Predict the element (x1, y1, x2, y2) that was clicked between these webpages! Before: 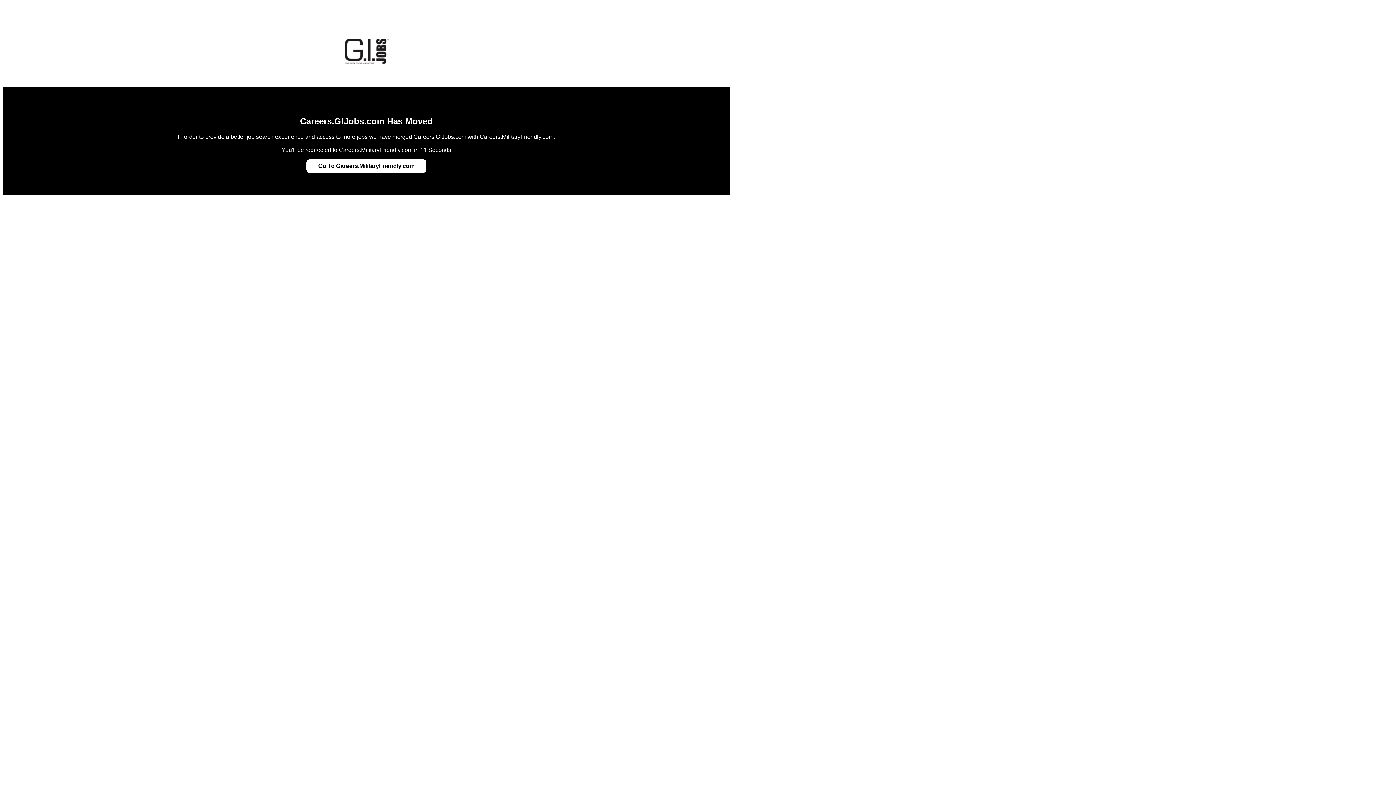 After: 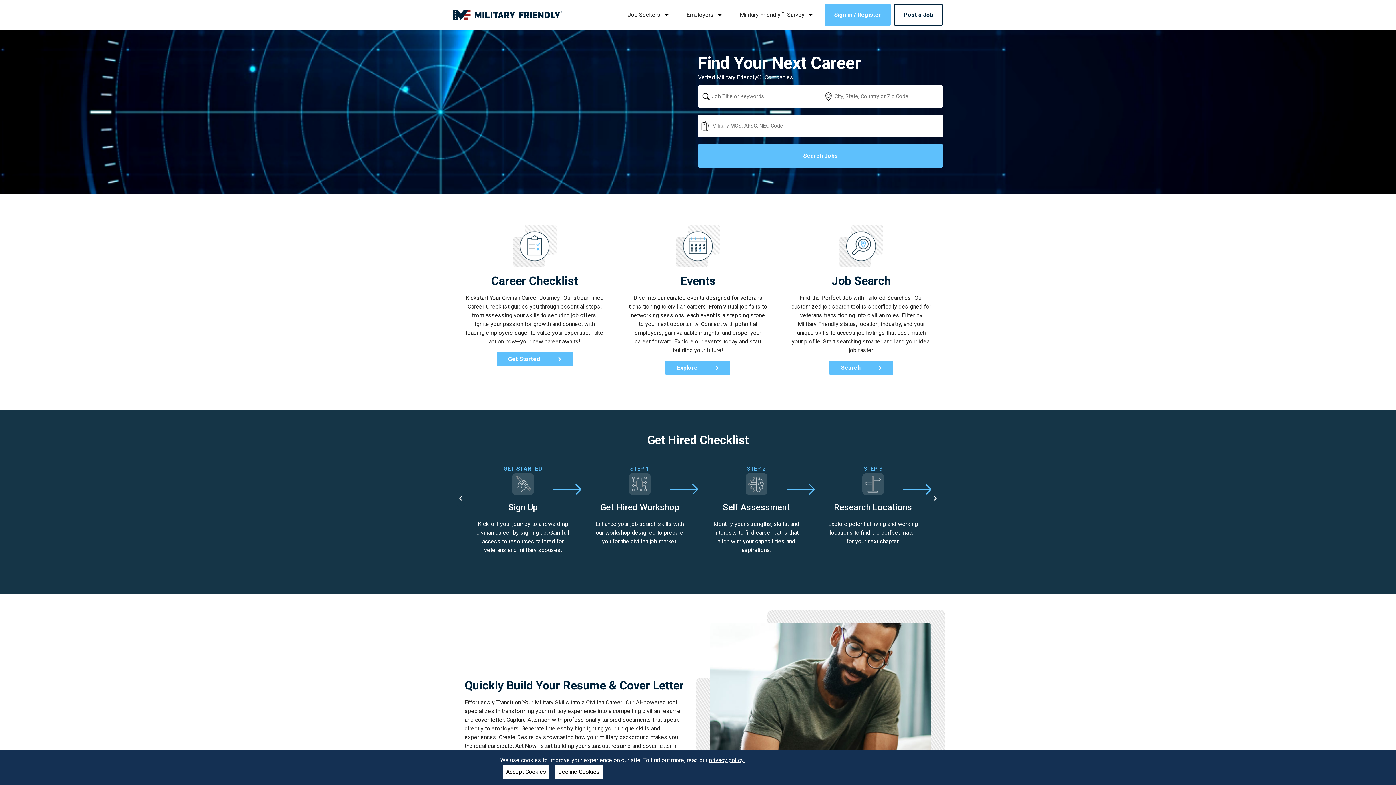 Action: bbox: (318, 162, 414, 169) label: Go To Careers.MilitaryFriendly.com